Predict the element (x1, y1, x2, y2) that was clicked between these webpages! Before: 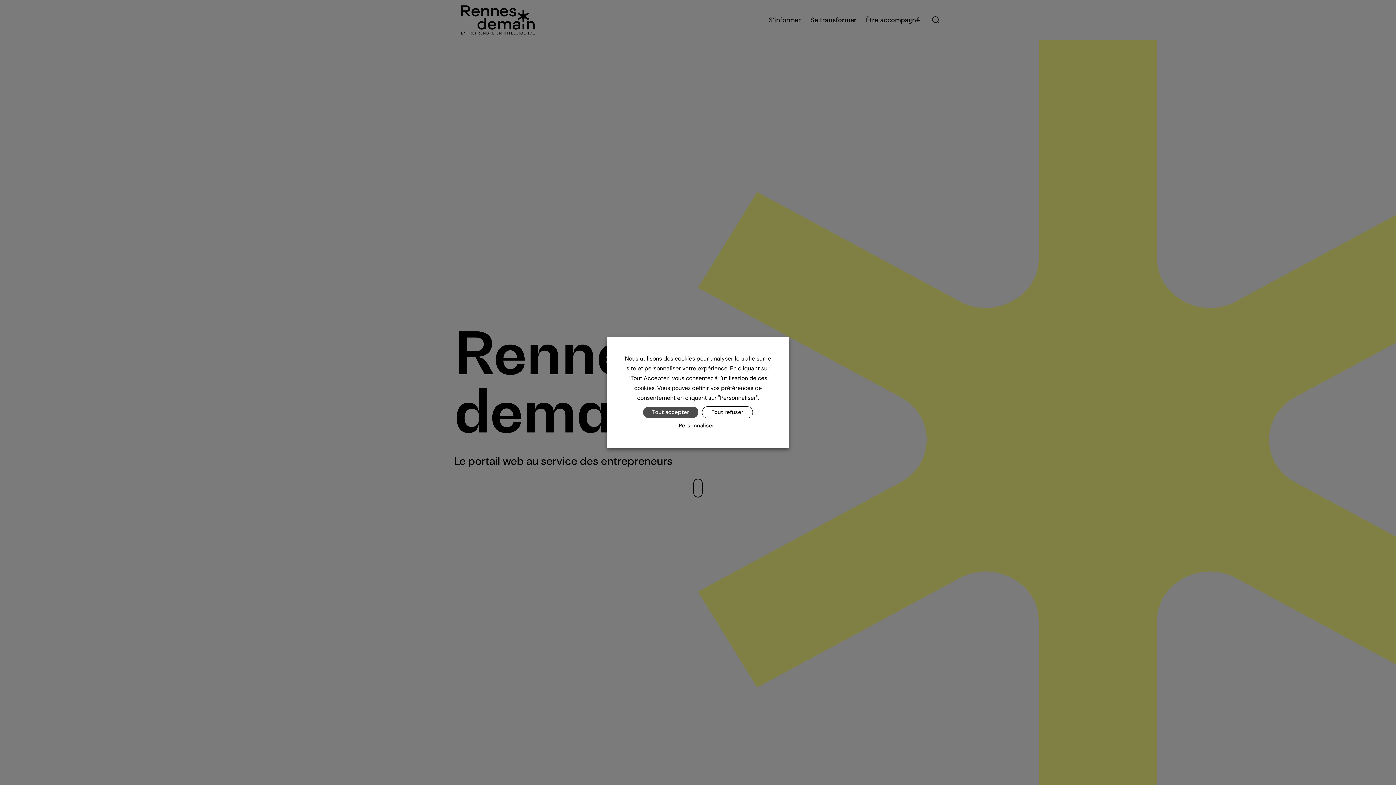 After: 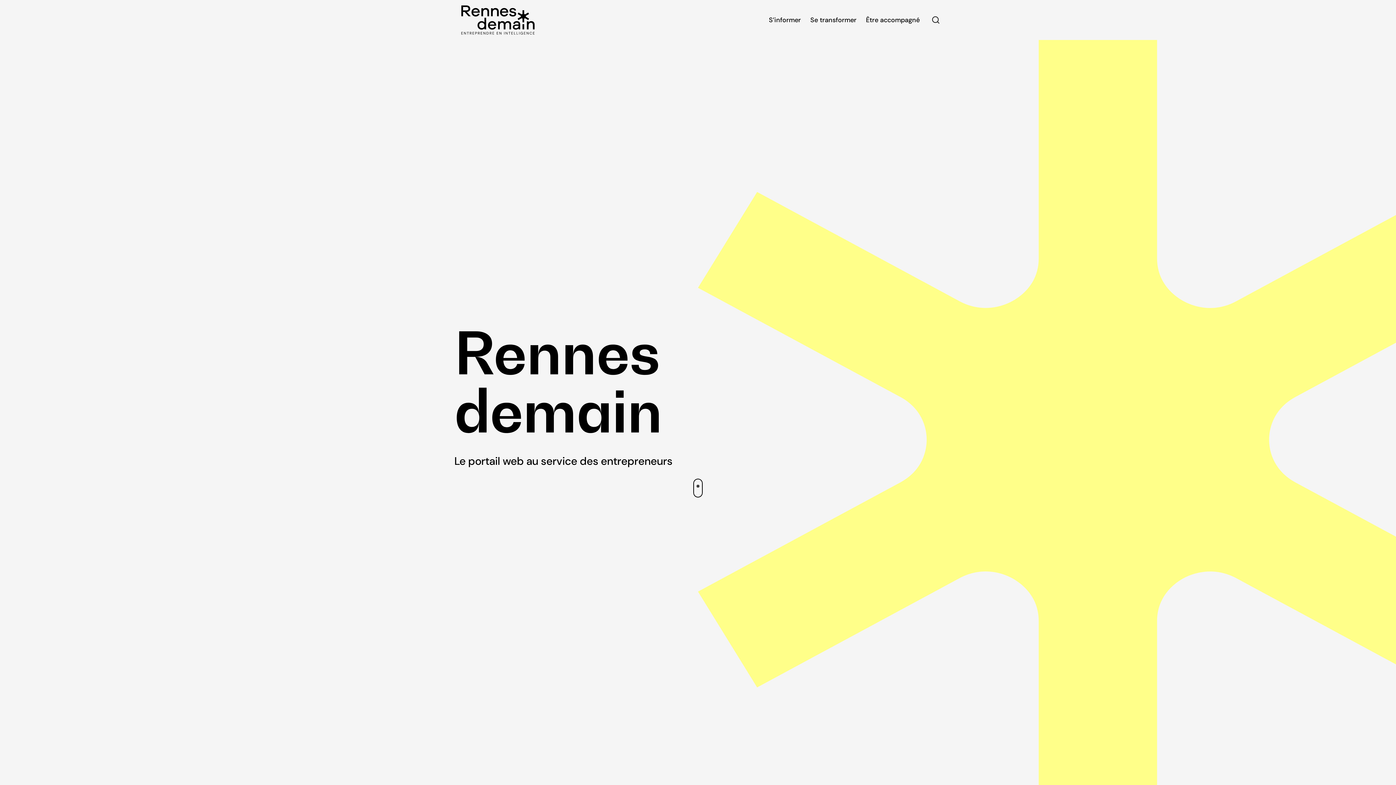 Action: label: Tout refuser bbox: (702, 406, 753, 418)